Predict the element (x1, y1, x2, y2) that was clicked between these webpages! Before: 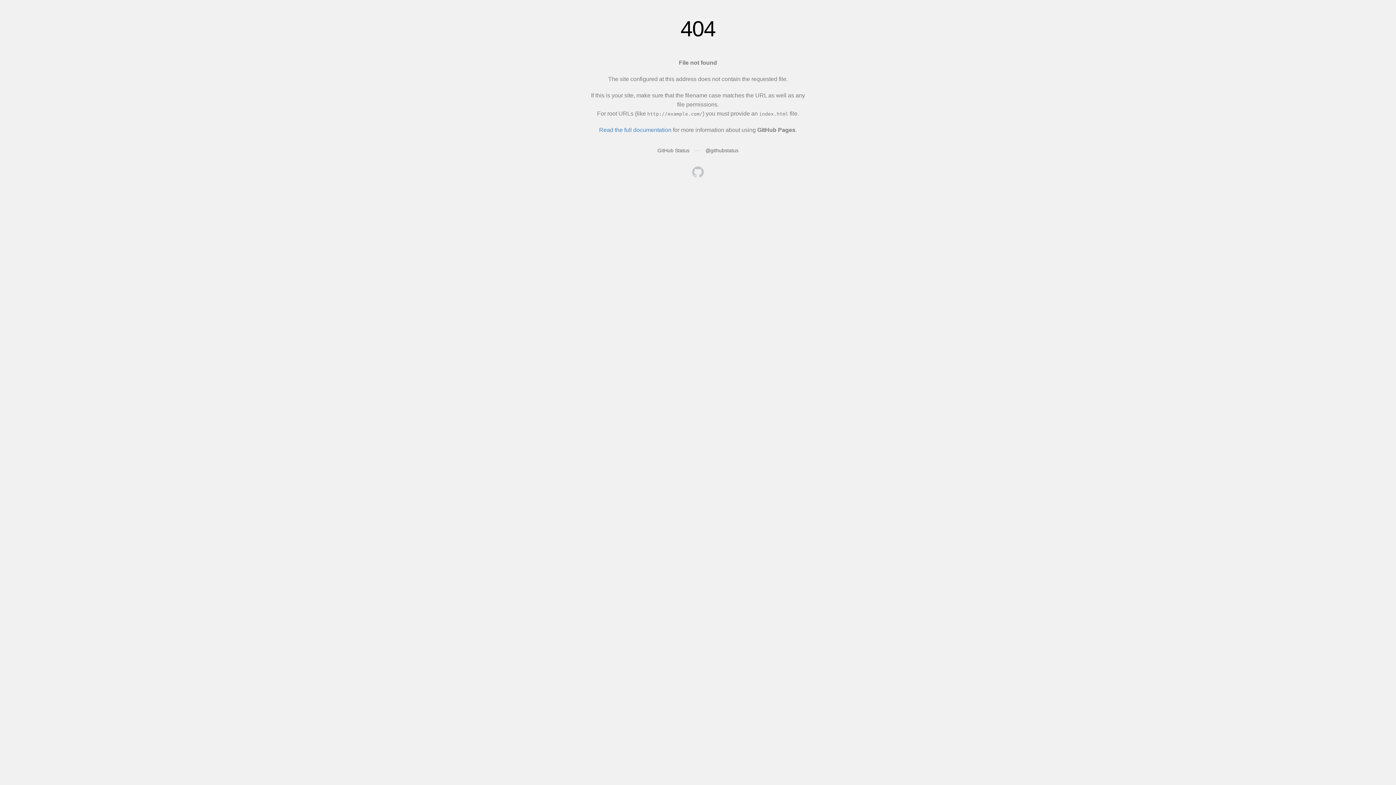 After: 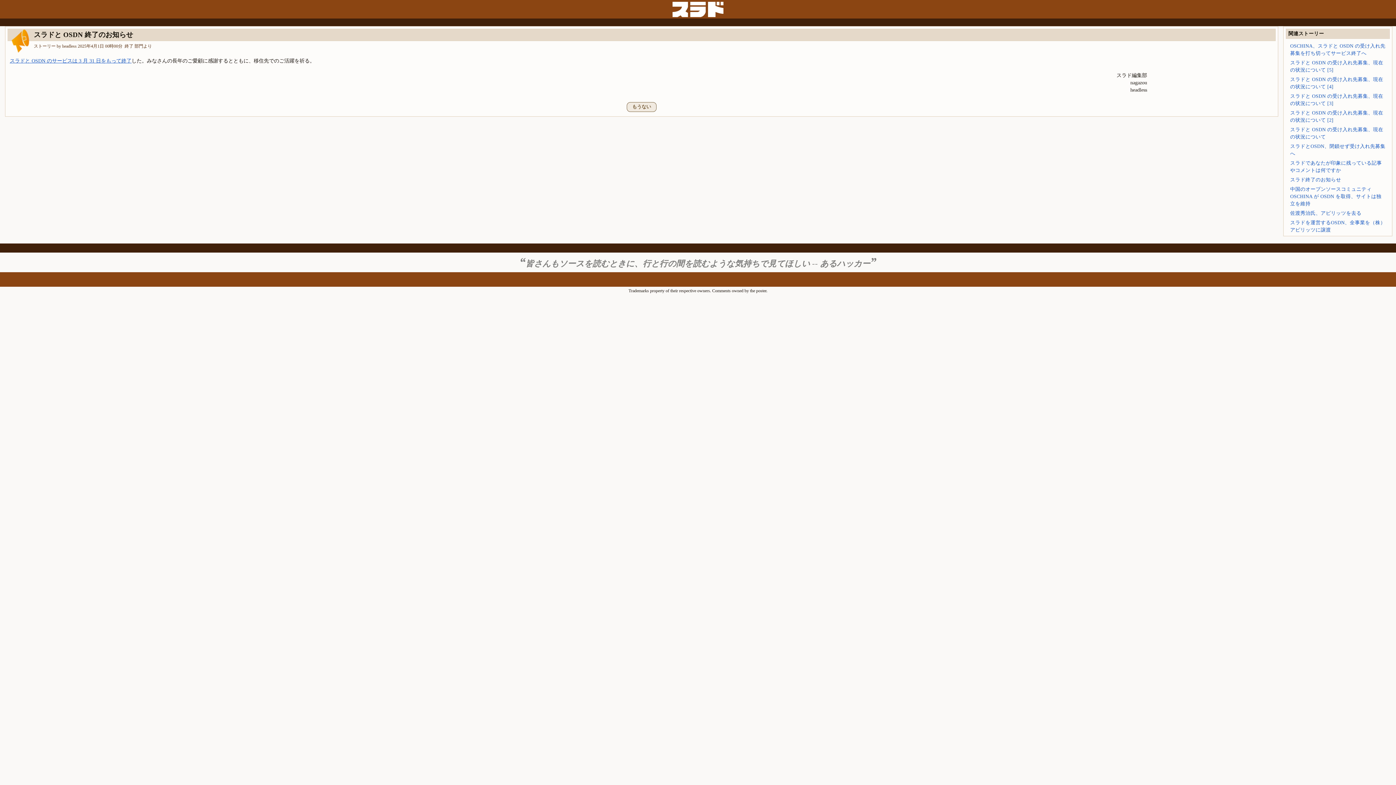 Action: bbox: (692, 166, 704, 179)